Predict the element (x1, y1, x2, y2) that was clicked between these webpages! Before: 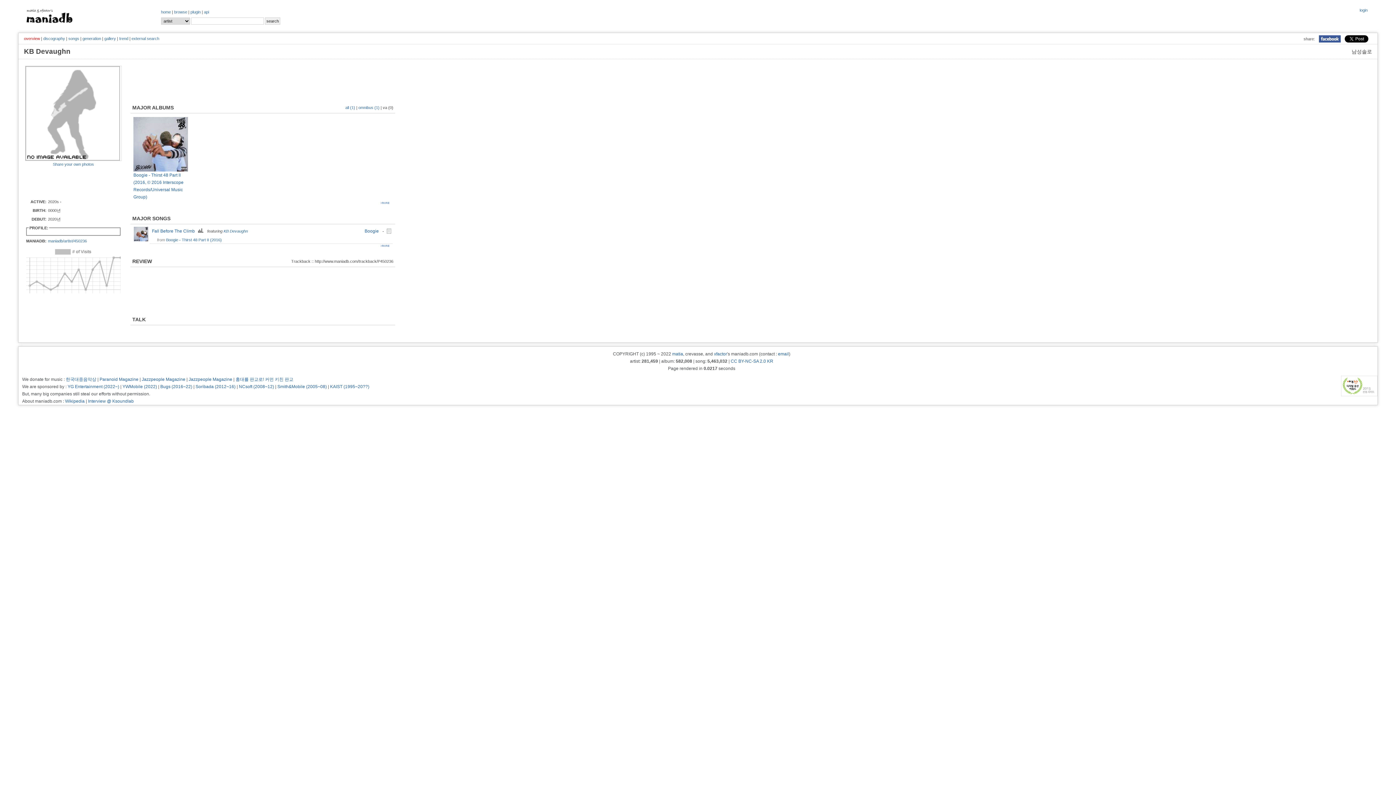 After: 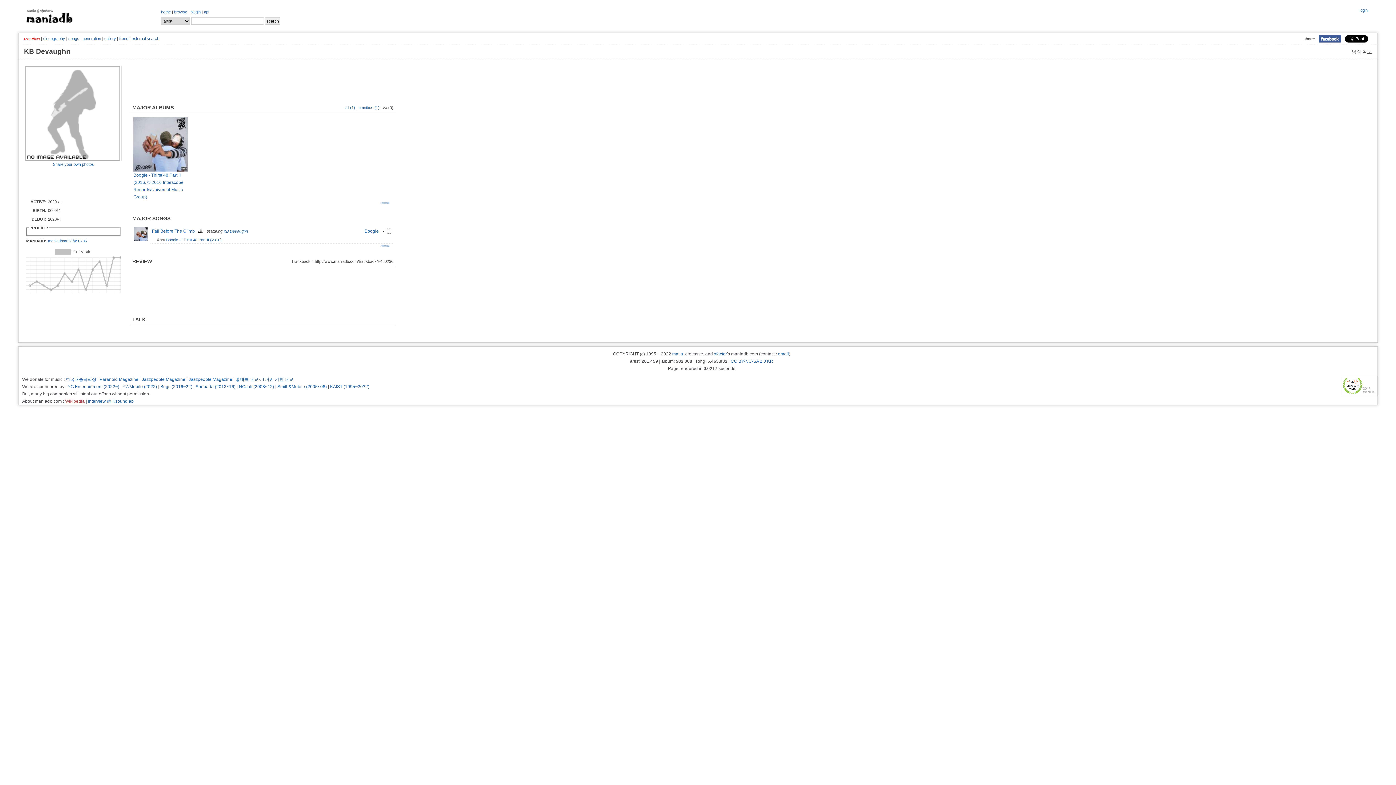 Action: label: Wikipedia bbox: (65, 398, 84, 404)